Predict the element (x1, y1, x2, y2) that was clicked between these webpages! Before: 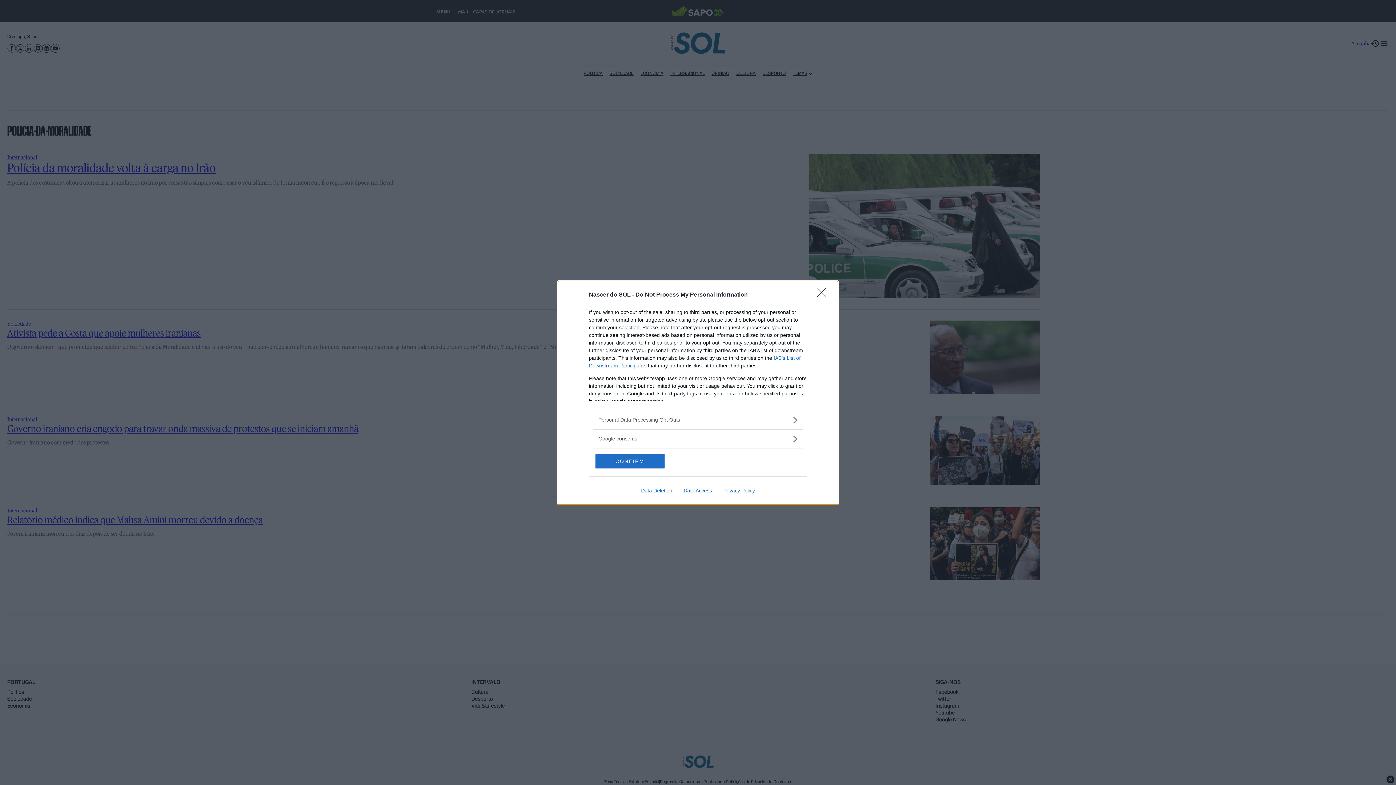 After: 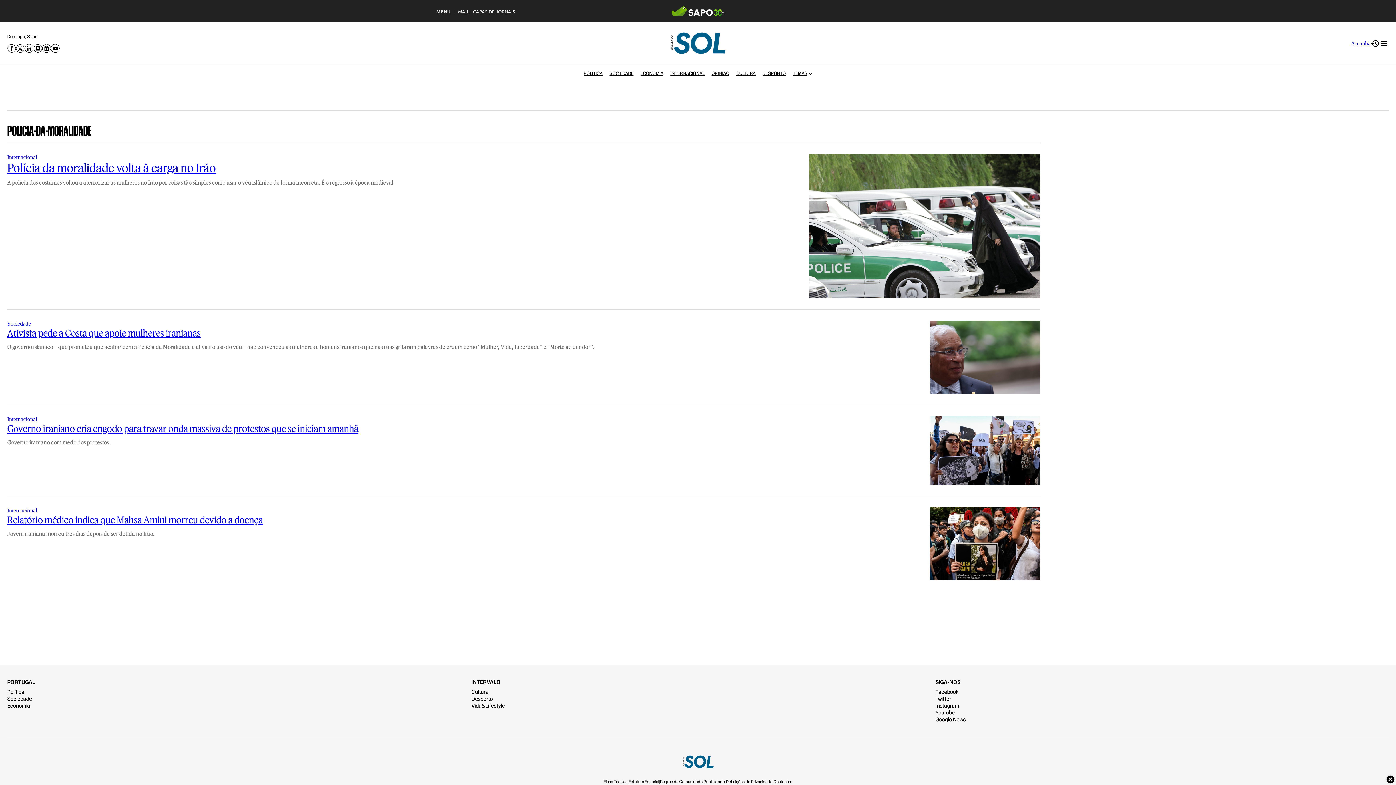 Action: bbox: (817, 288, 830, 302) label: Close